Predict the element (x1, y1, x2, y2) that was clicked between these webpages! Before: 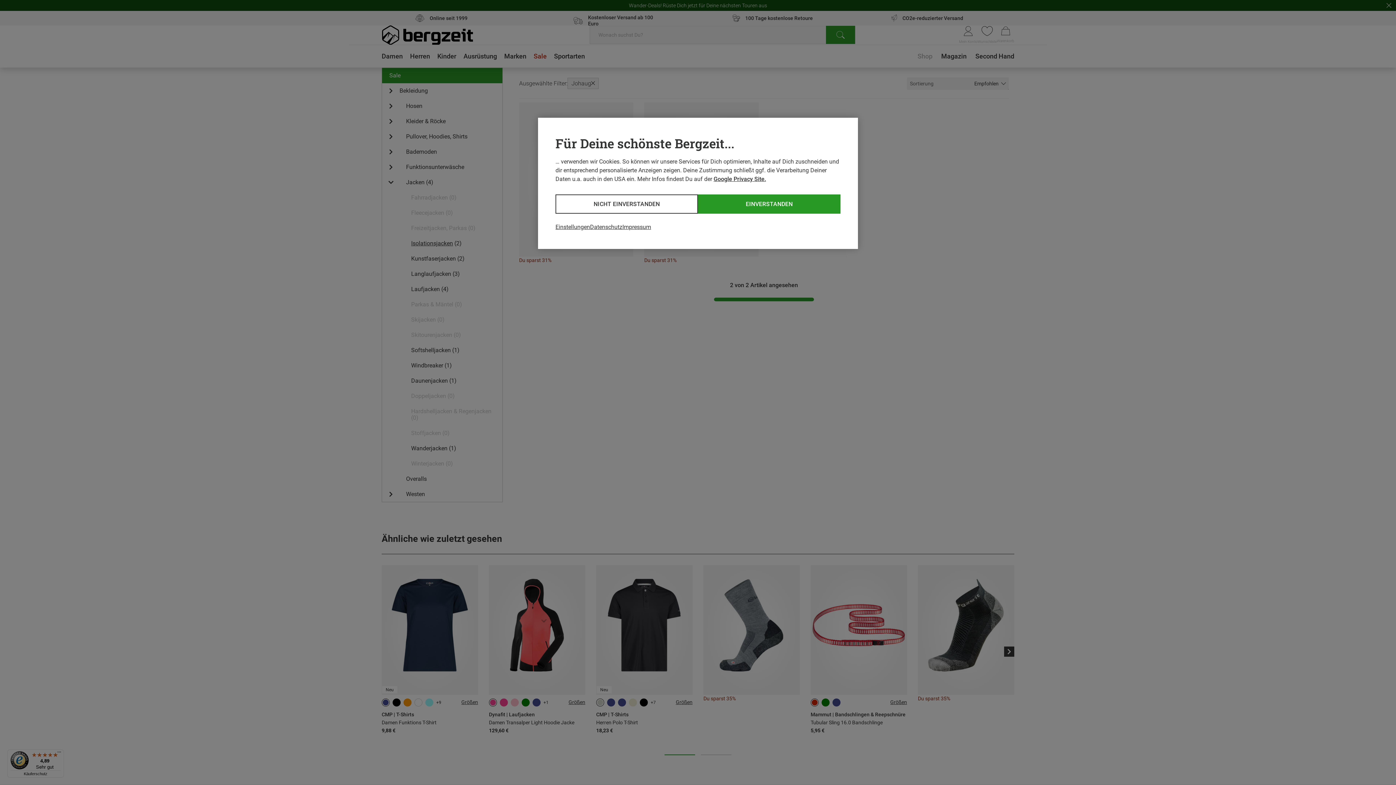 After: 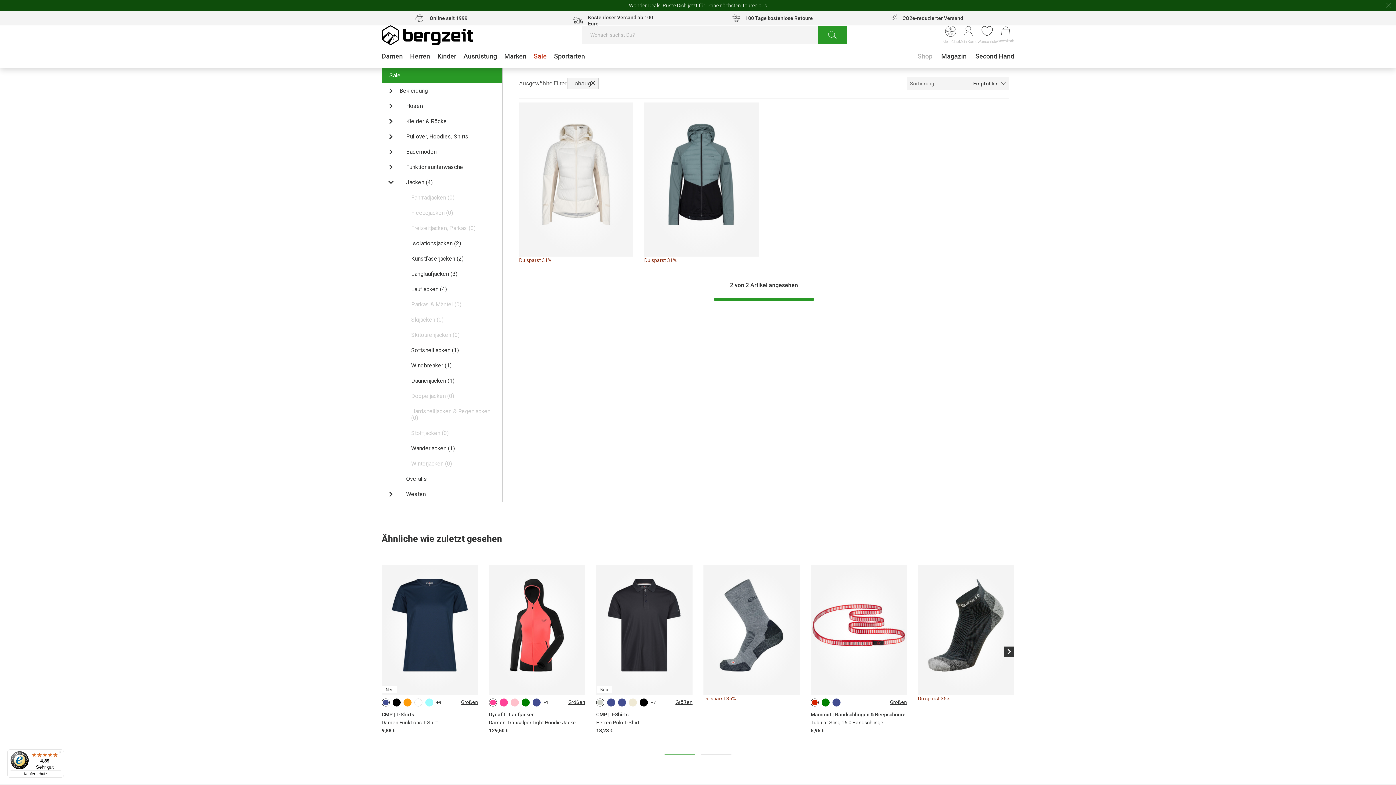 Action: label: EINVERSTANDEN bbox: (698, 194, 840, 213)